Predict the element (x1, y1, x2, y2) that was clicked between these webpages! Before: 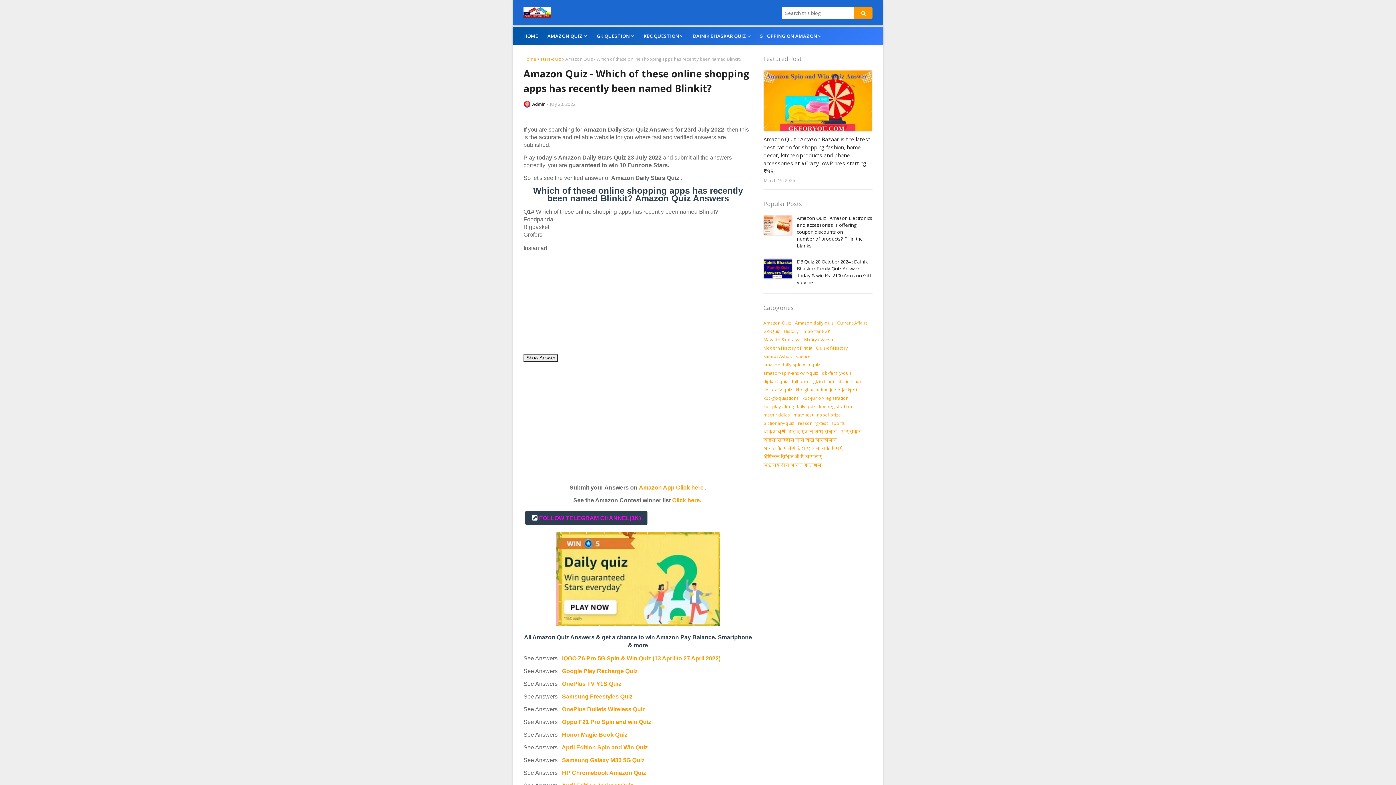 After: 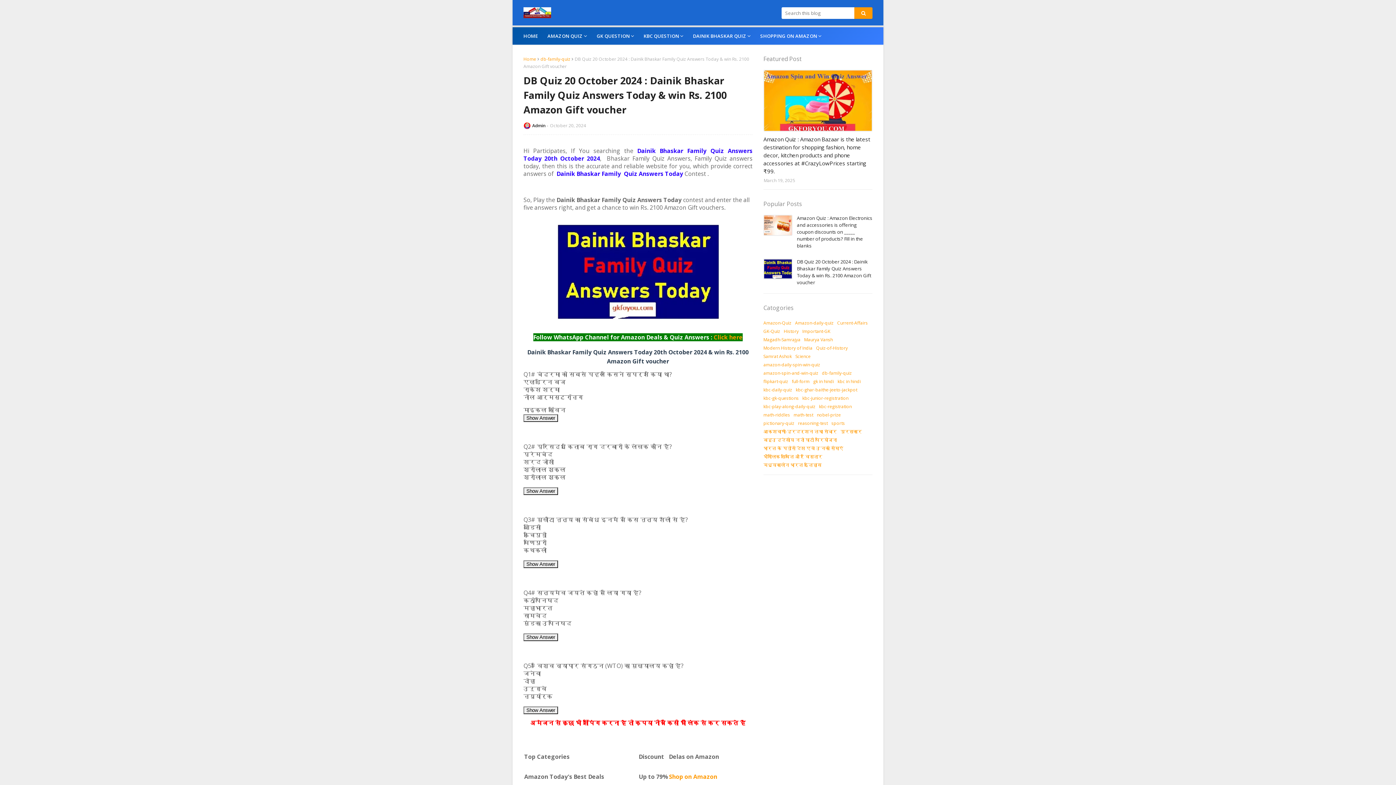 Action: bbox: (763, 258, 792, 279)